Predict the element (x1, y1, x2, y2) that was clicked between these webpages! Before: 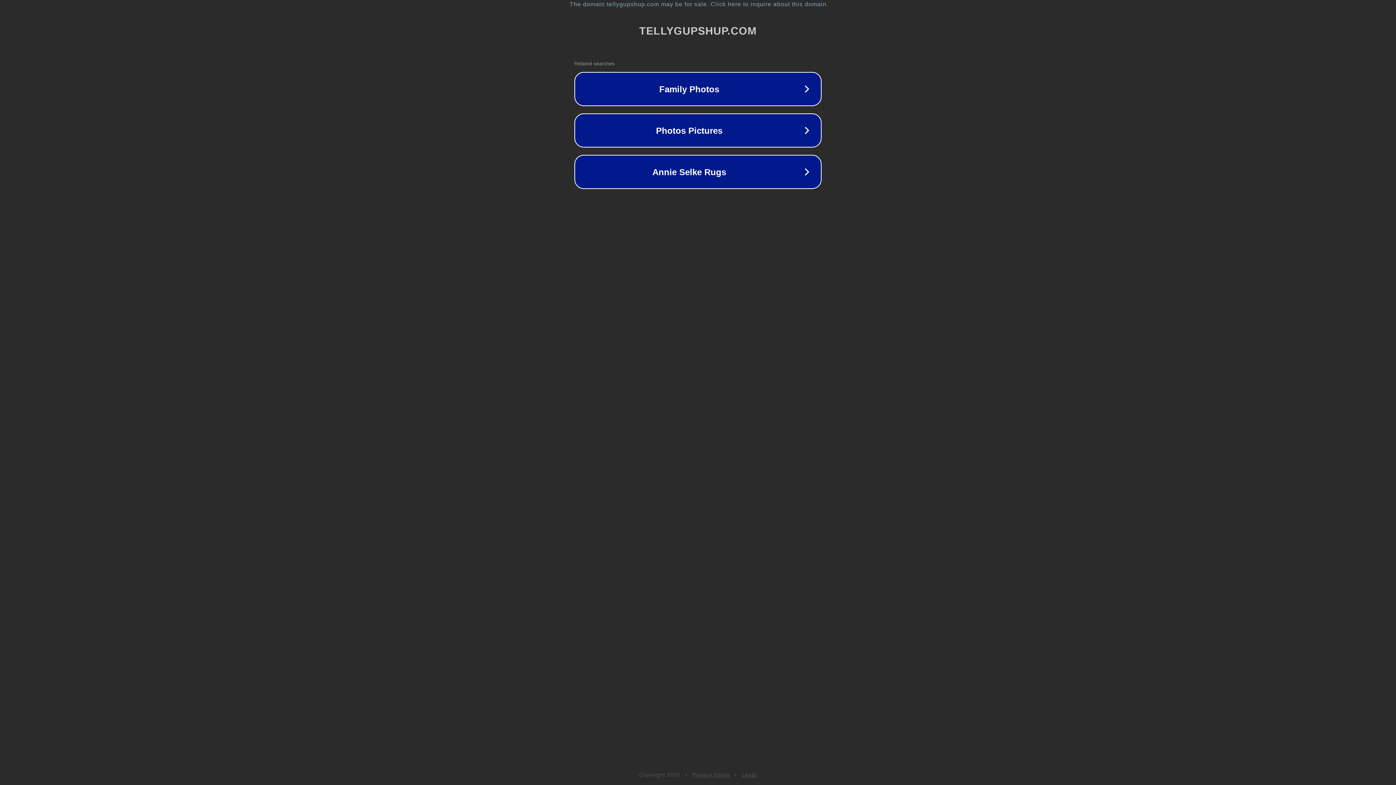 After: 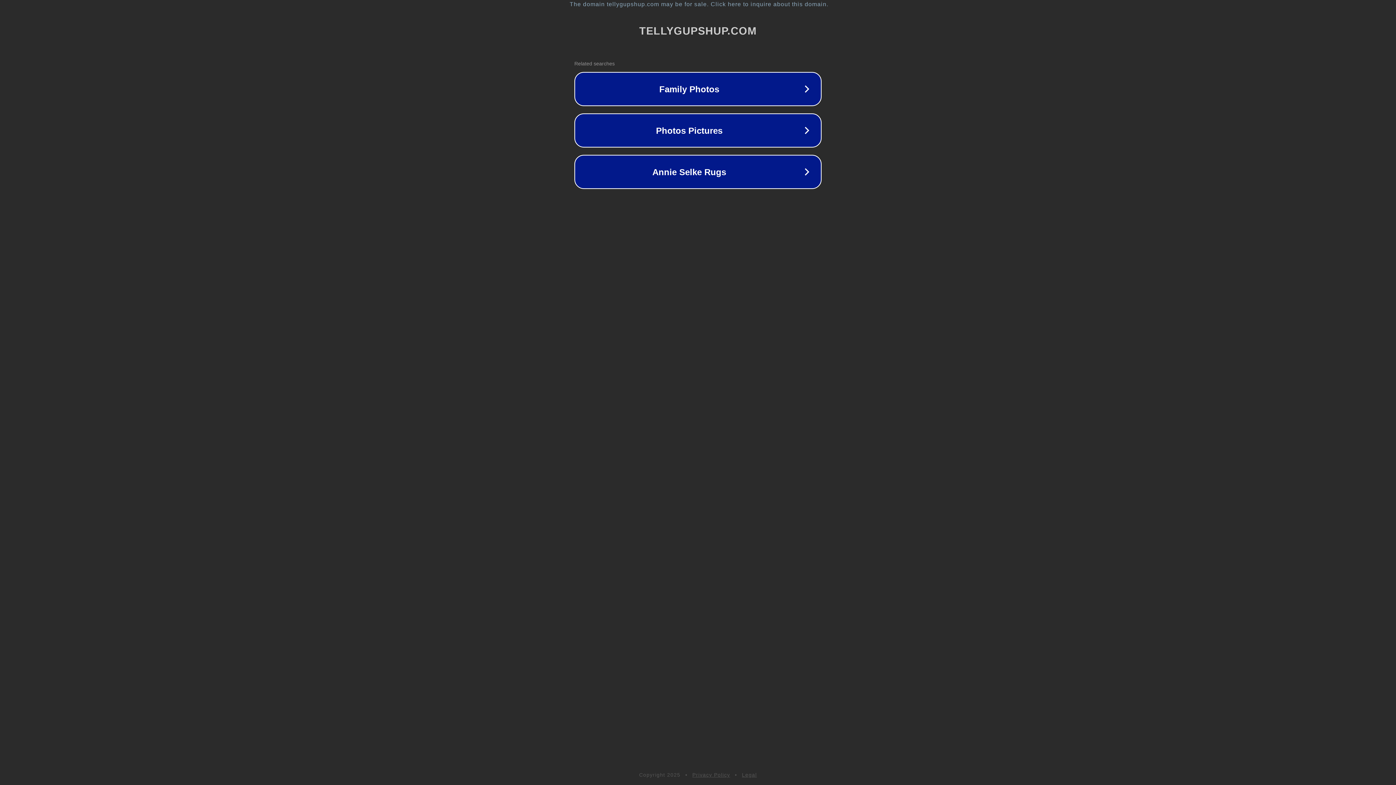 Action: bbox: (742, 772, 757, 778) label: Legal